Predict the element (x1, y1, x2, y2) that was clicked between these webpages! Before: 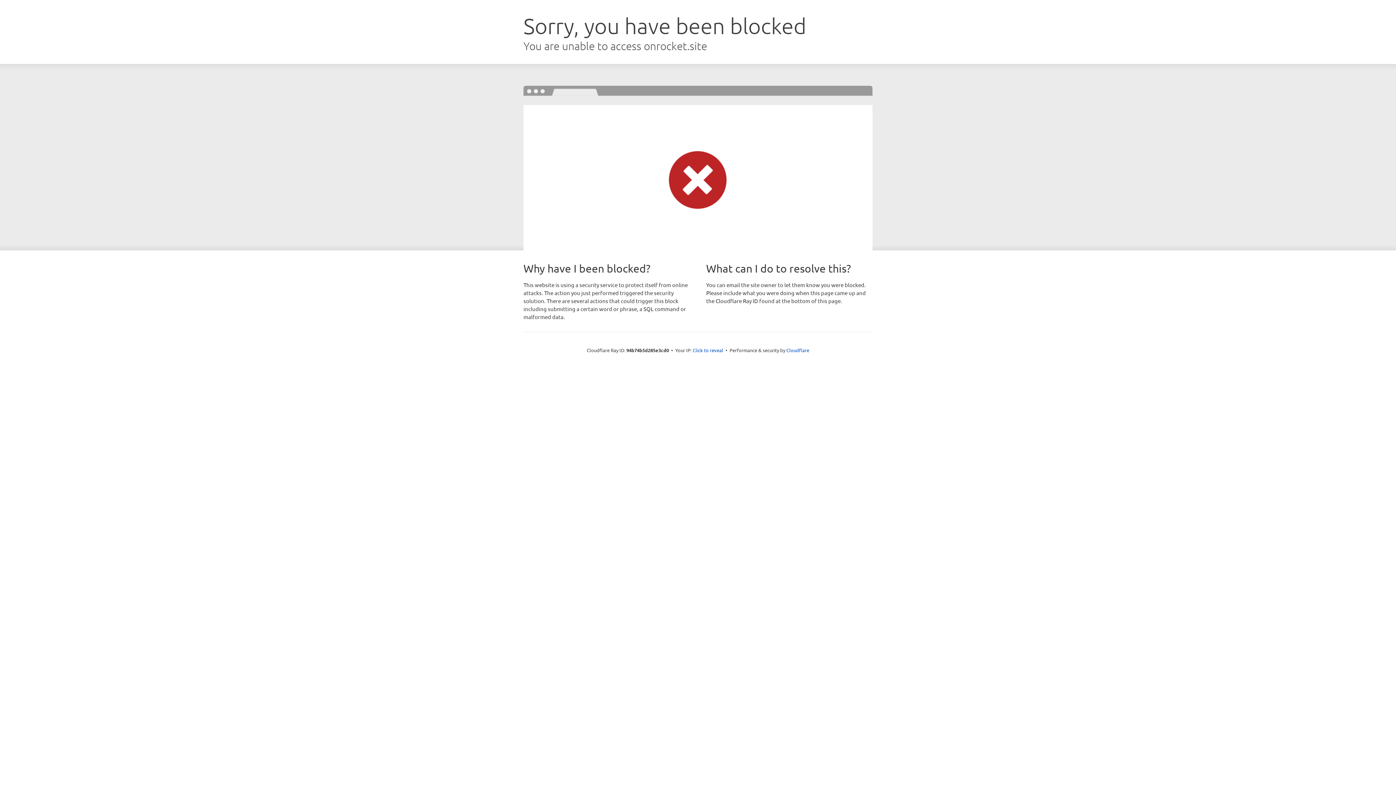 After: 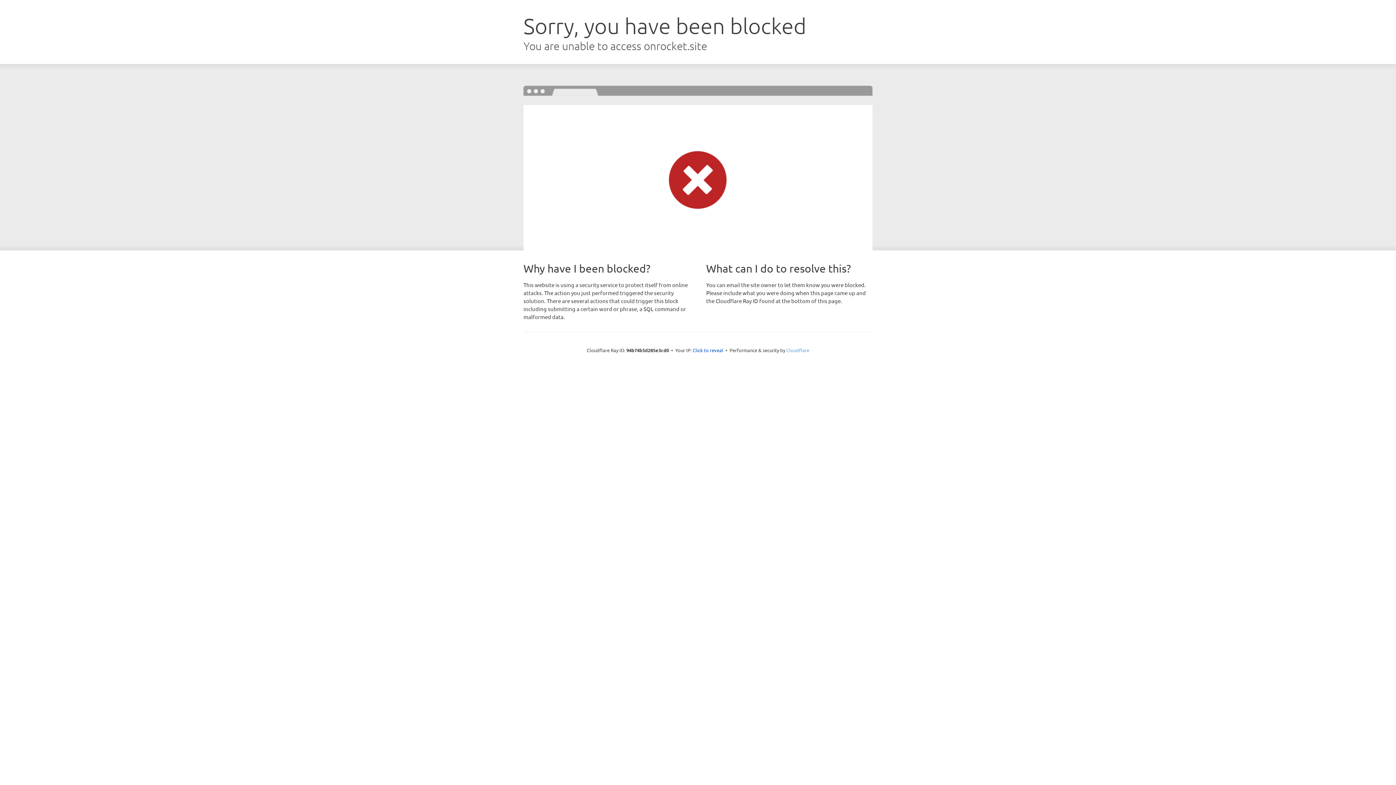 Action: label: Cloudflare bbox: (786, 347, 809, 353)